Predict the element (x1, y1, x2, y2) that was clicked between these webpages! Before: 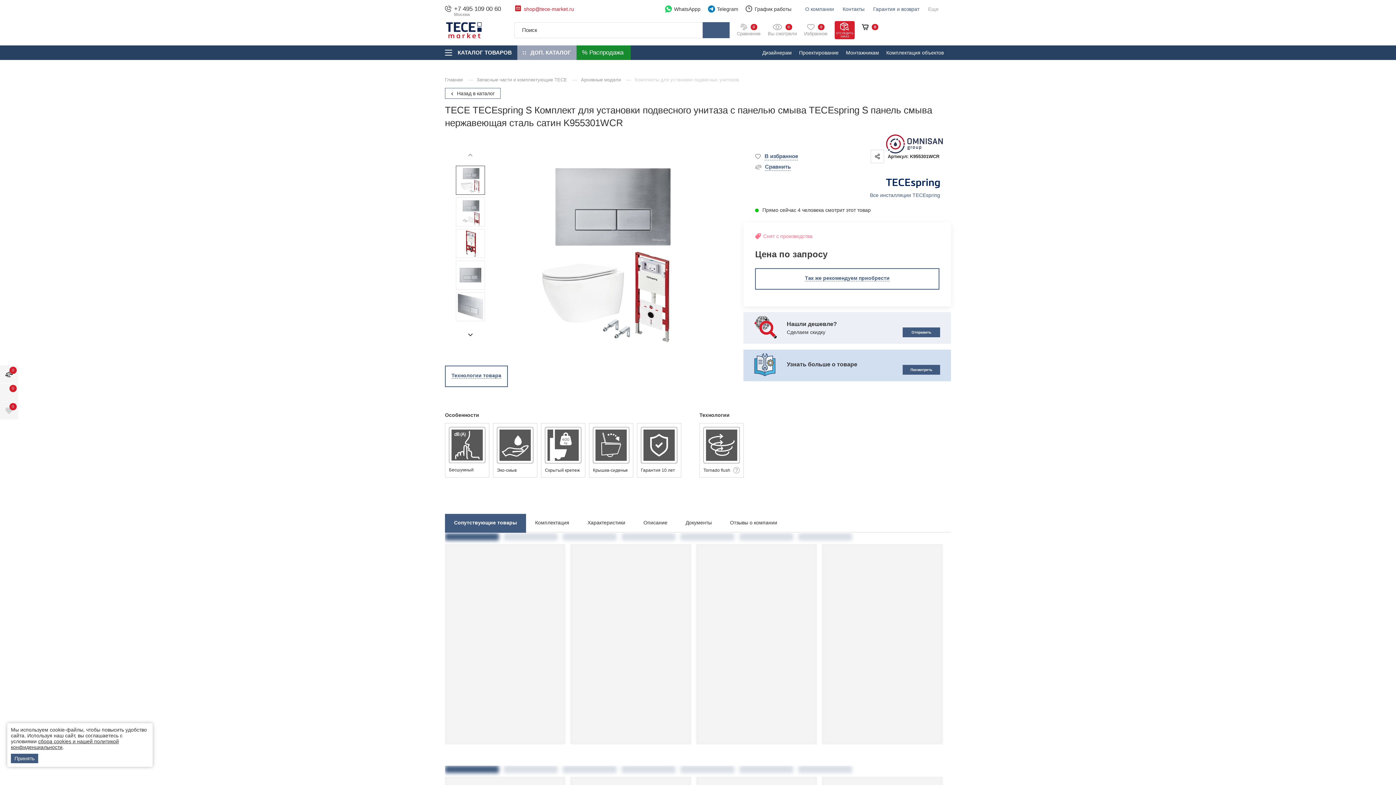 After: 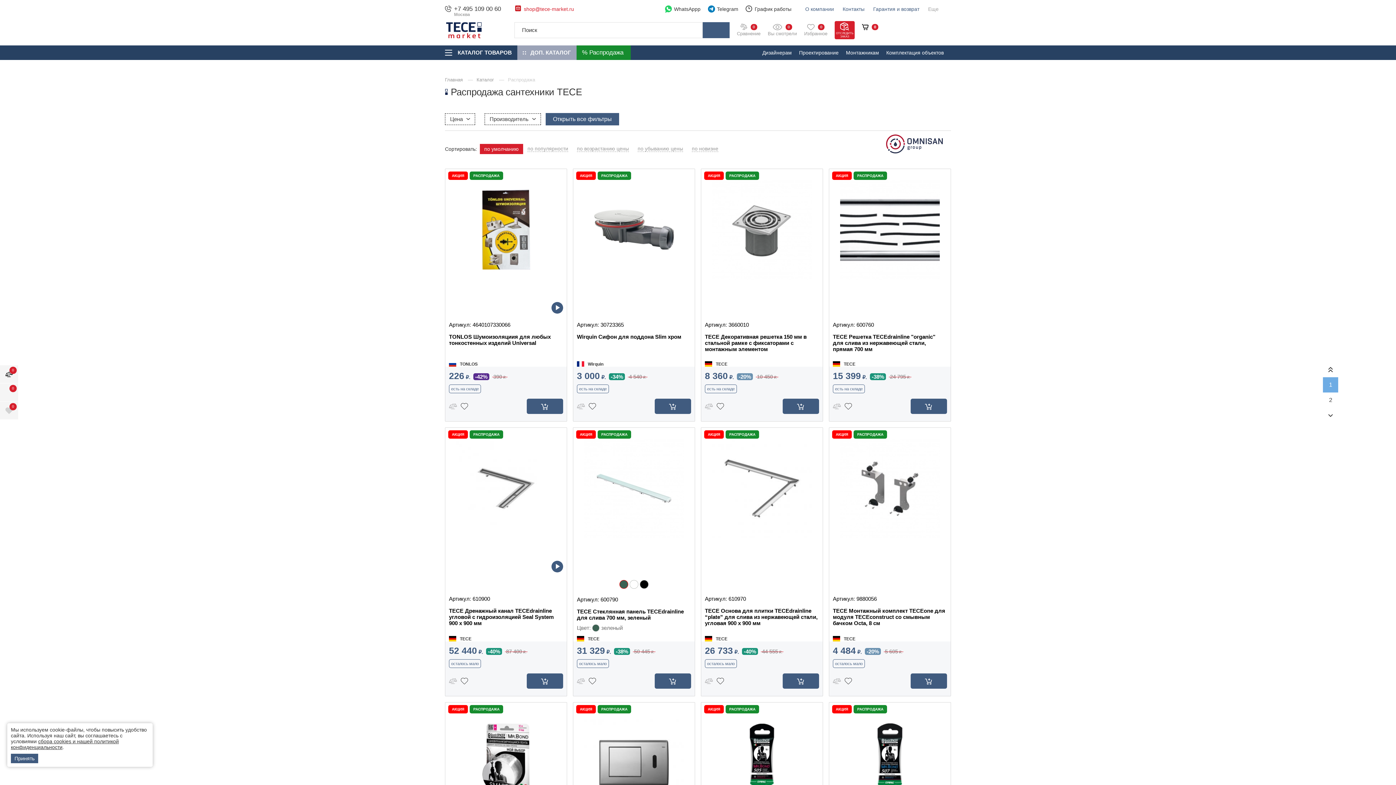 Action: label: % Распродажа bbox: (576, 45, 630, 60)